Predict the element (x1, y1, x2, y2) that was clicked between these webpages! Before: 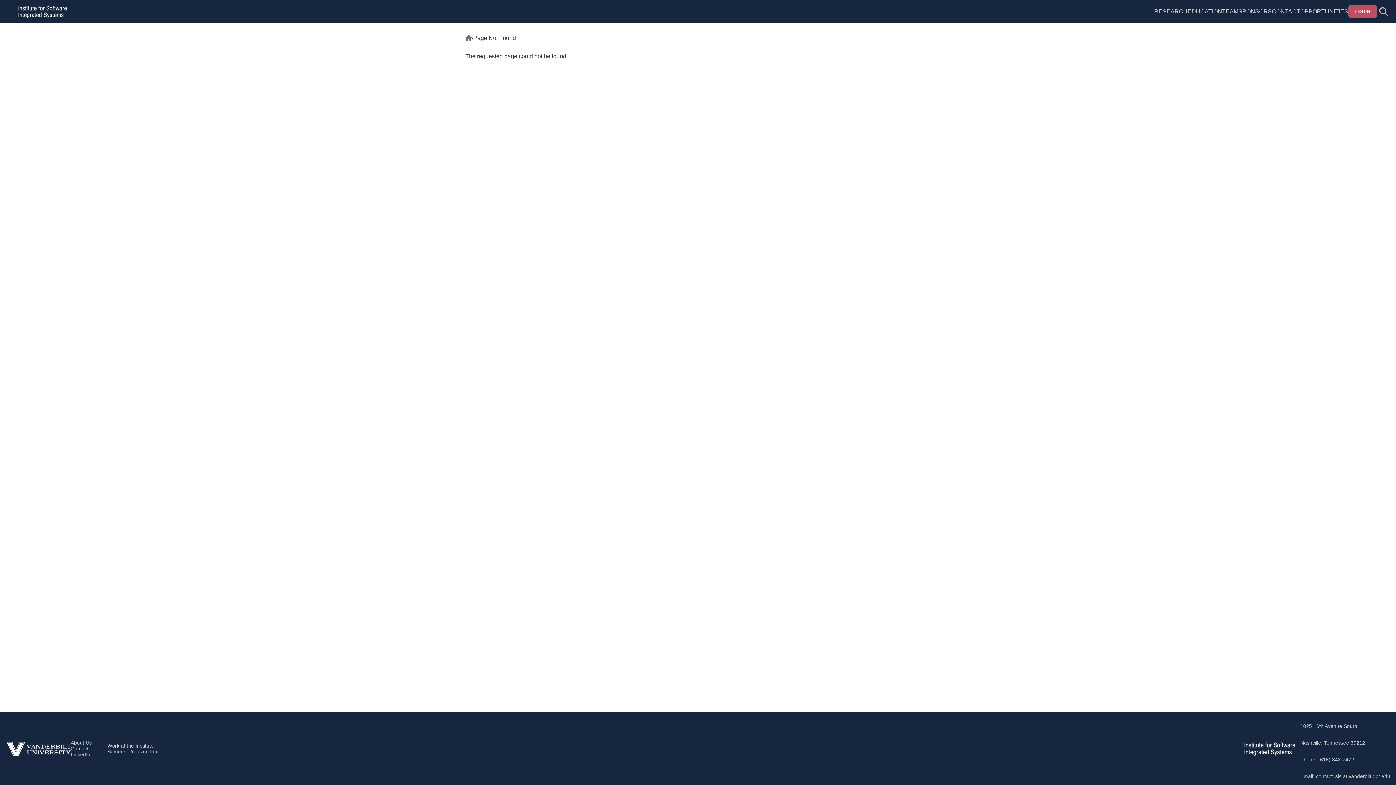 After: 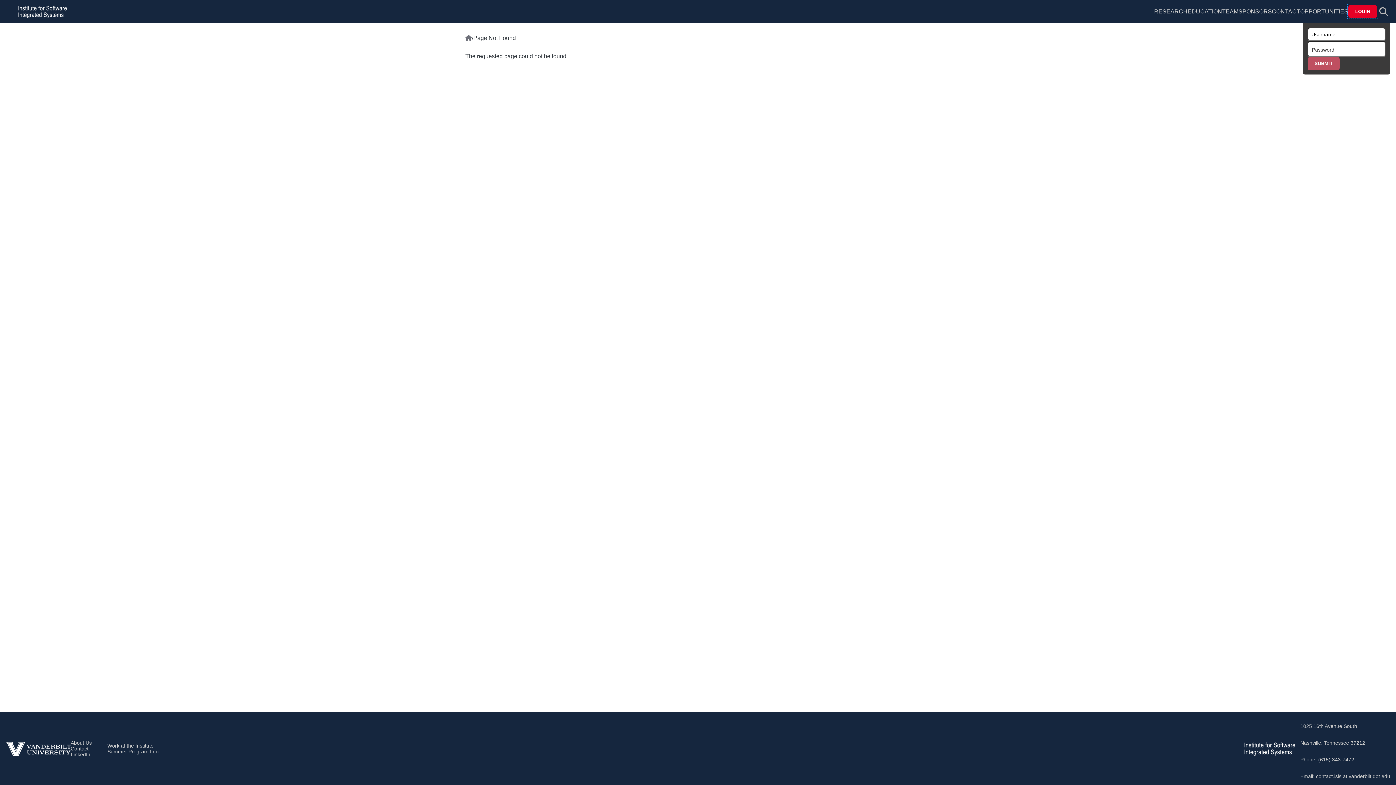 Action: bbox: (1348, 5, 1377, 17) label: LOGIN